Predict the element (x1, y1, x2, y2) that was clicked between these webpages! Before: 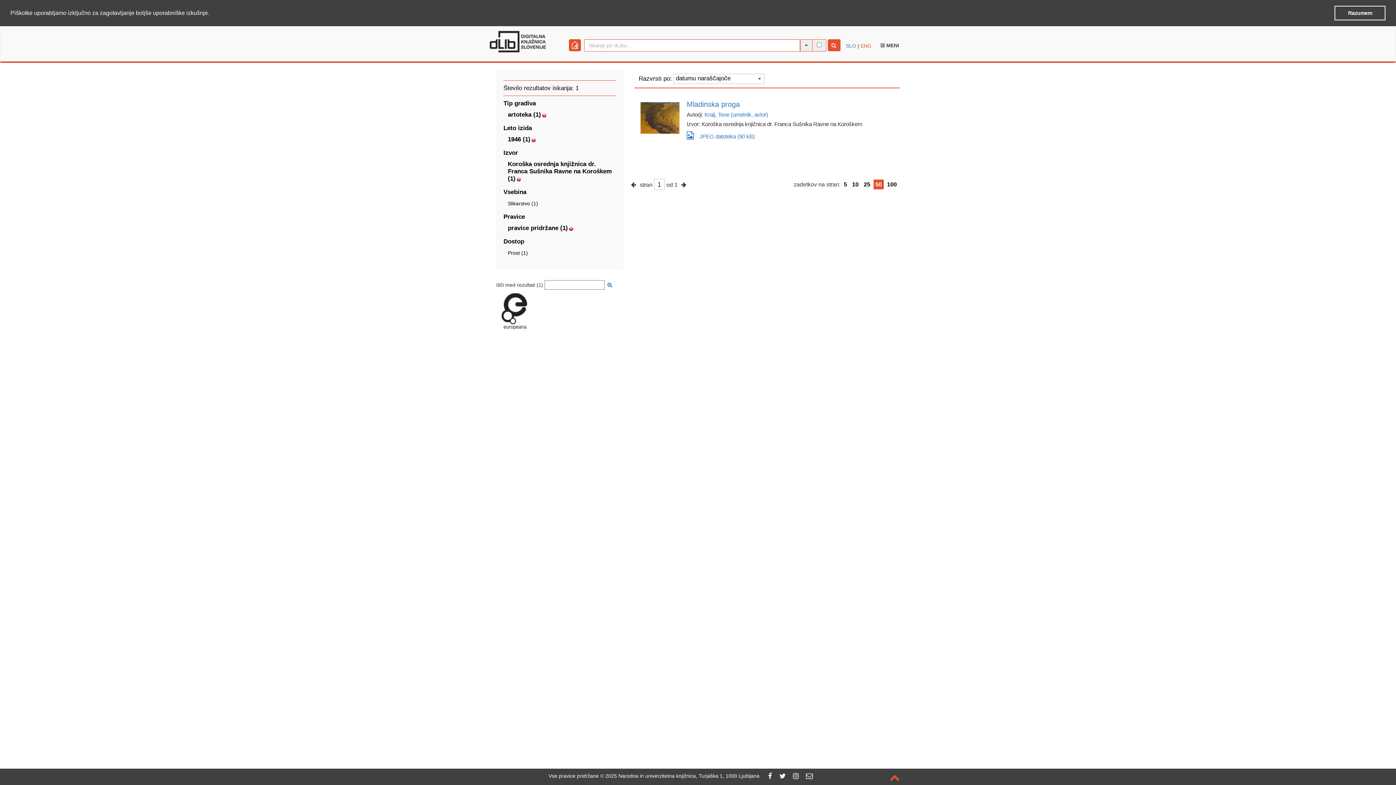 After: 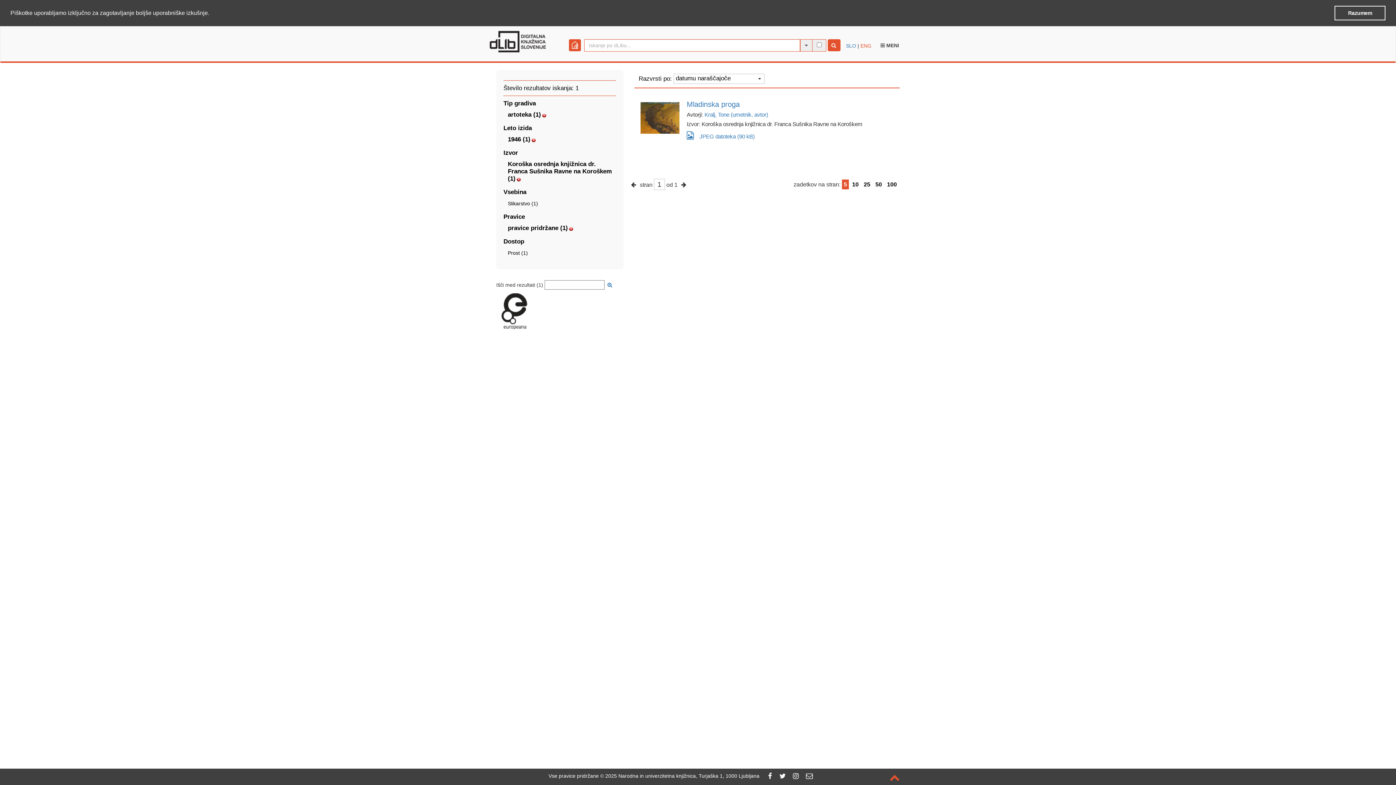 Action: label: 5 bbox: (844, 181, 847, 187)